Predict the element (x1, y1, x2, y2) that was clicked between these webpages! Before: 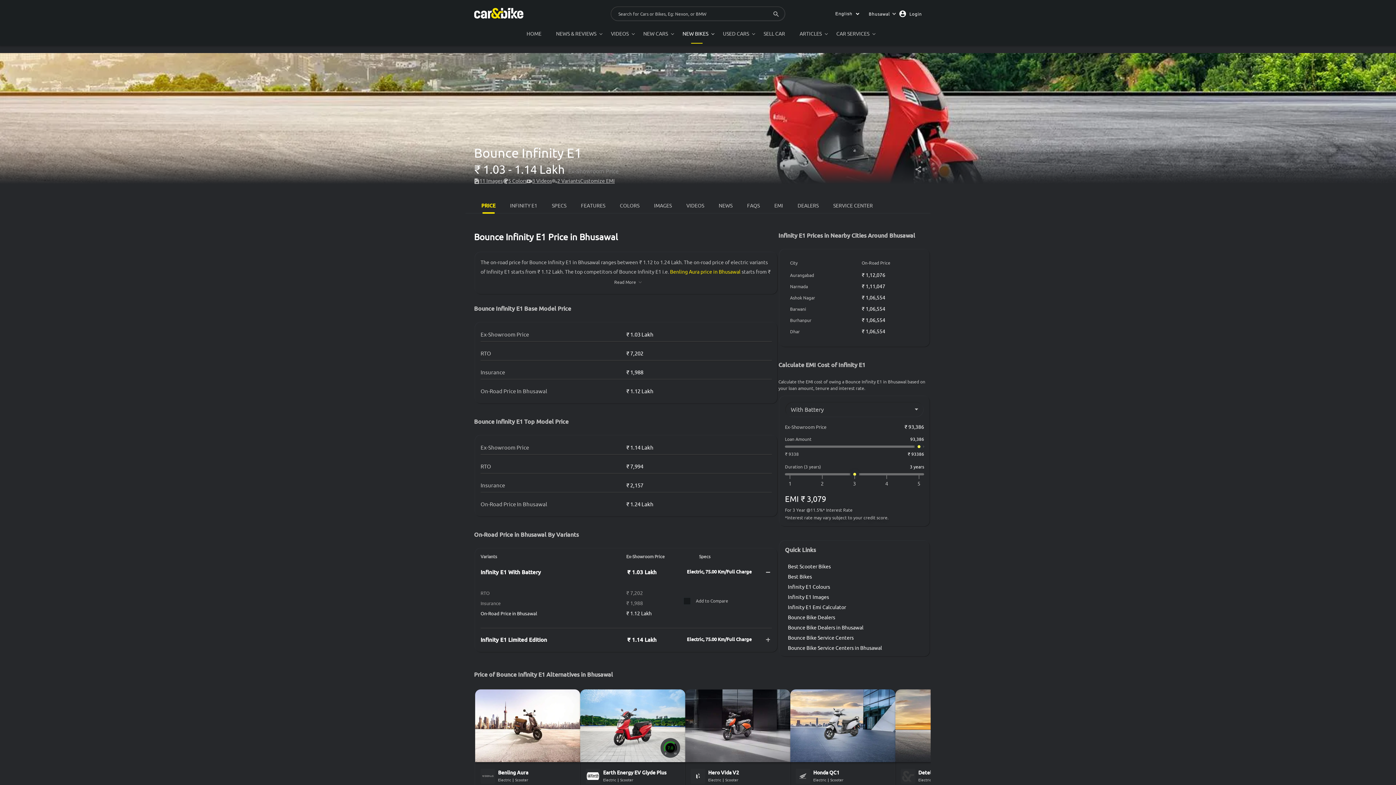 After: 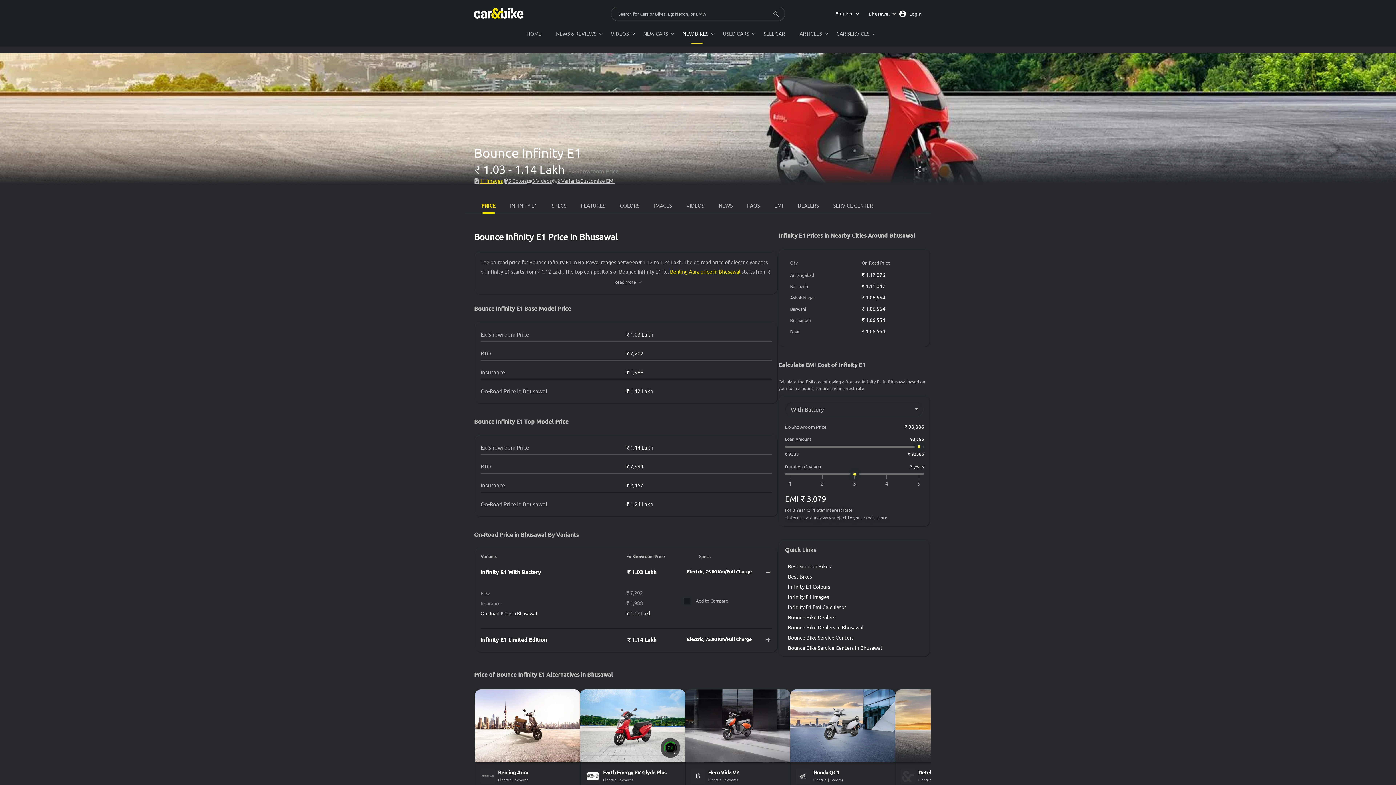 Action: label: 11 Images bbox: (474, 178, 502, 184)